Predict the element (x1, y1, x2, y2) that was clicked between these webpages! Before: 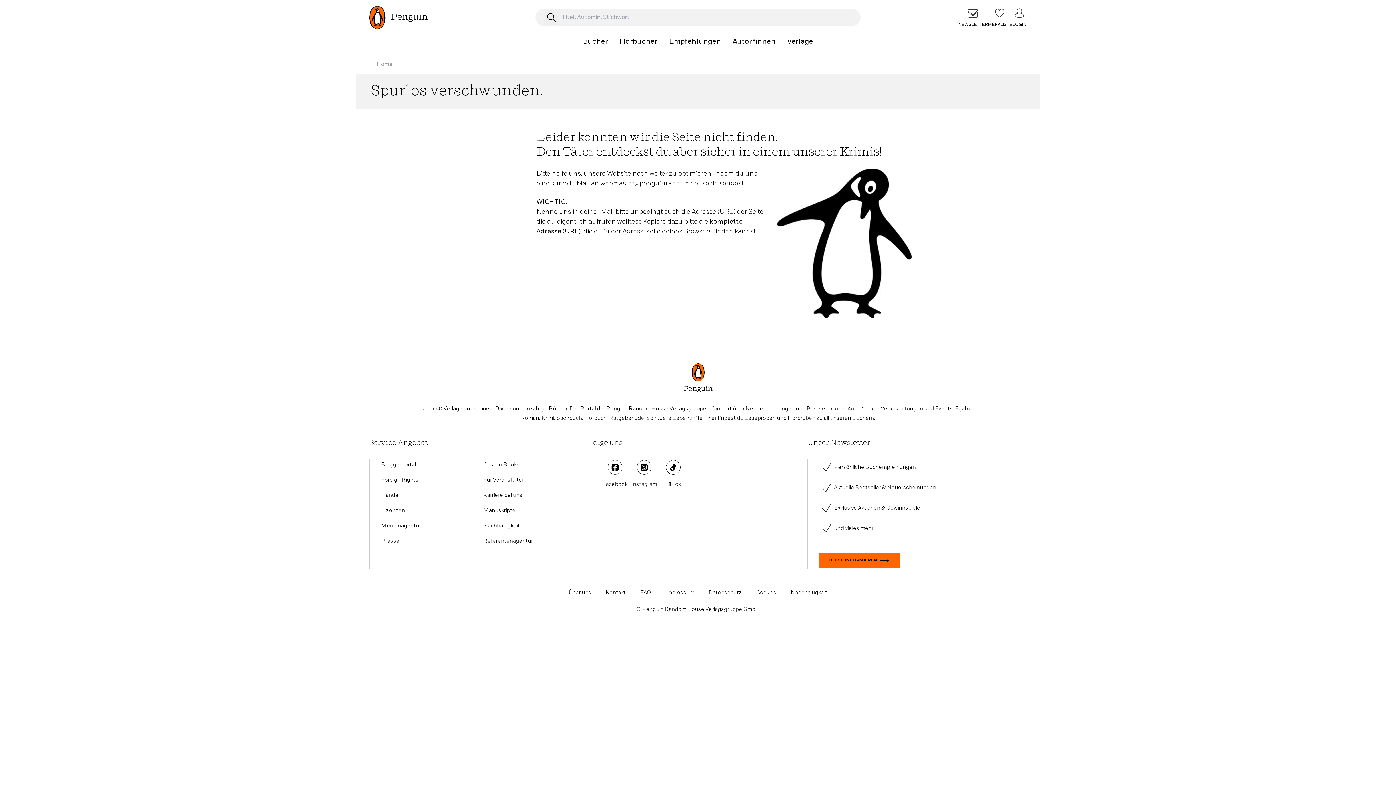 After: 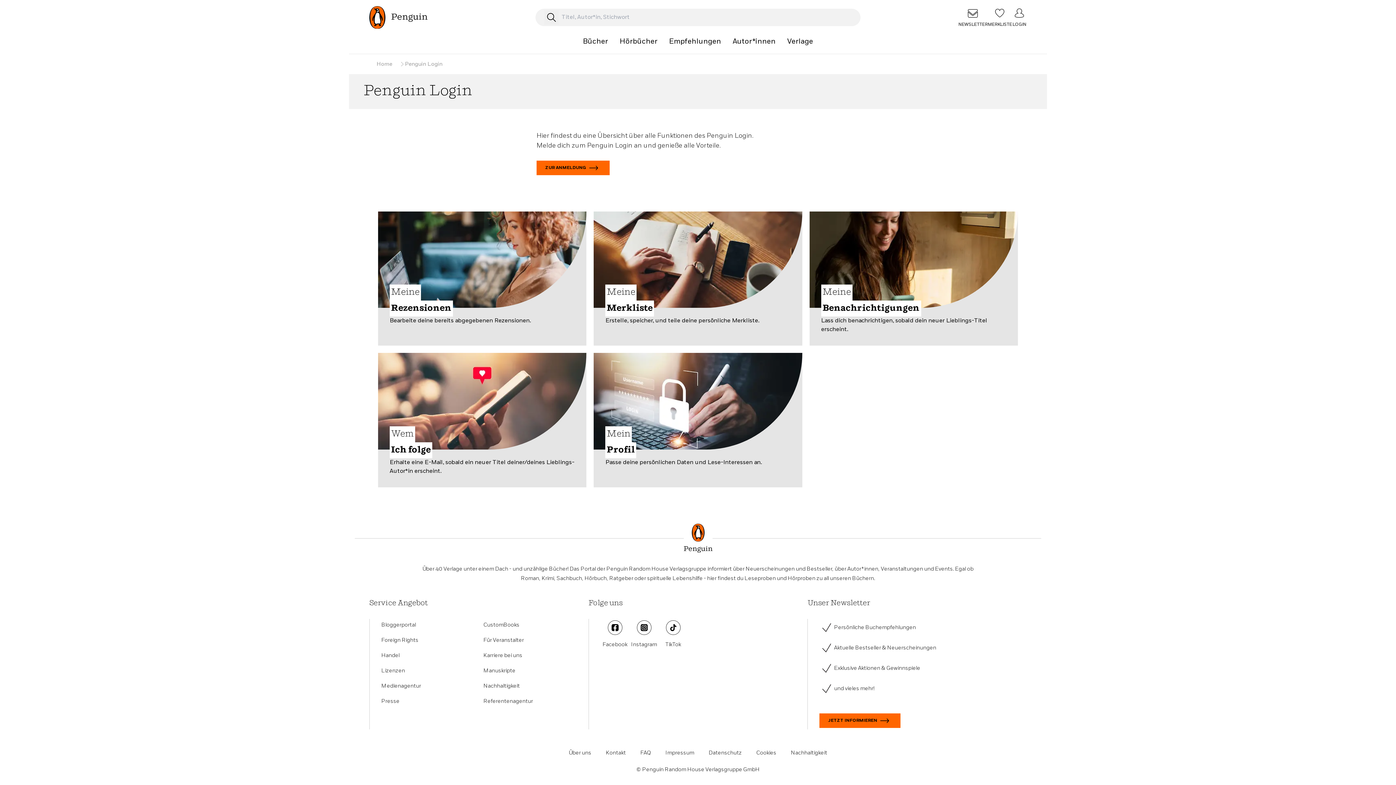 Action: label: LOGIN bbox: (1012, 5, 1026, 29)